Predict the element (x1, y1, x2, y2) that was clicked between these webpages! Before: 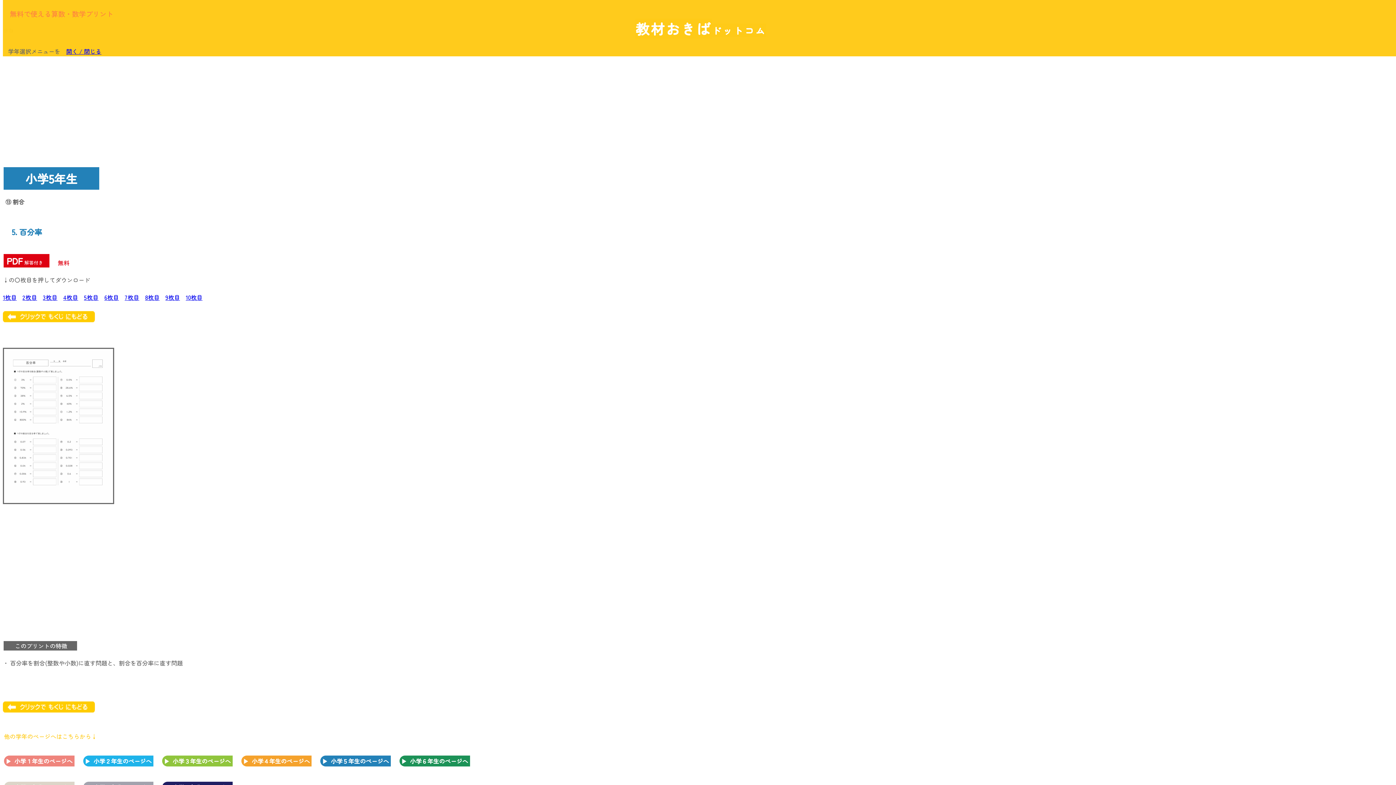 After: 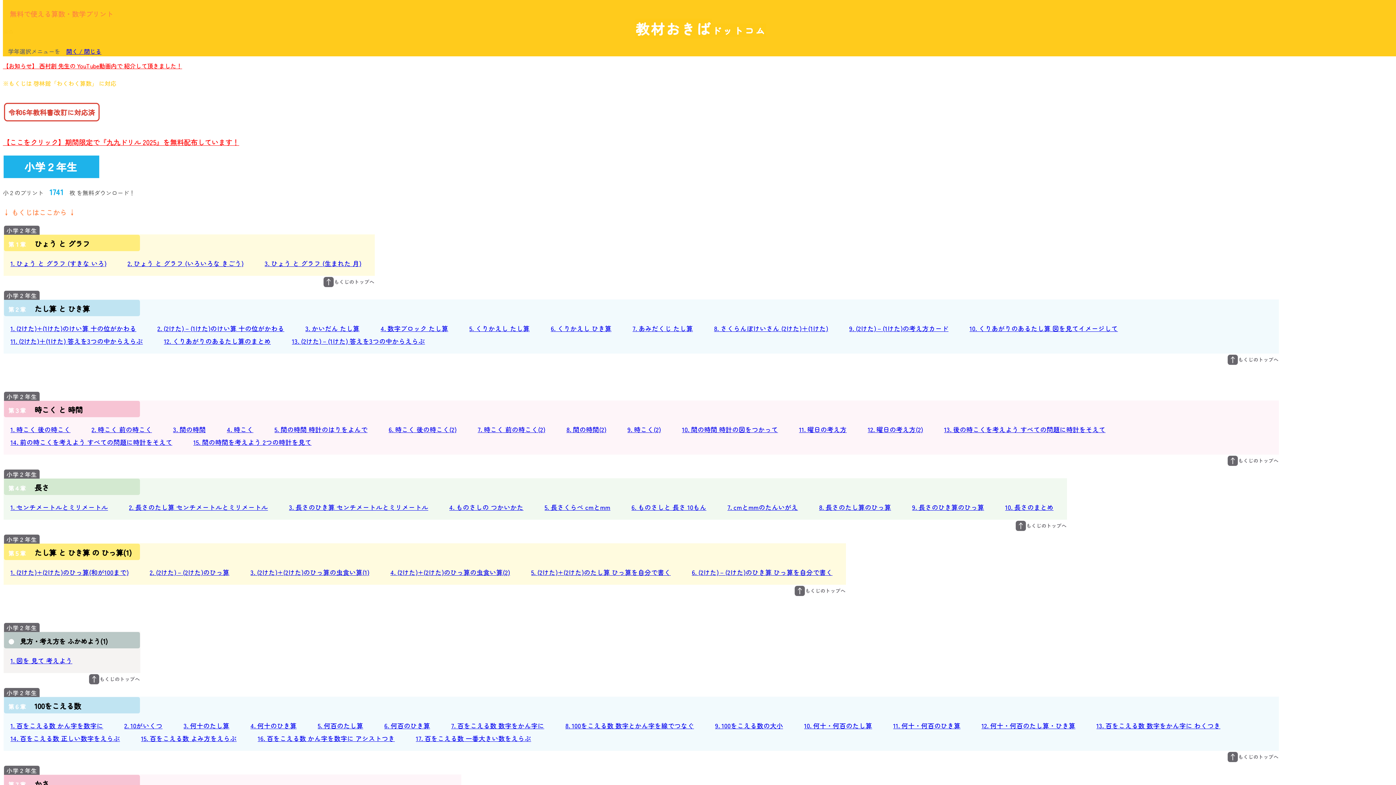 Action: label: 小学２年生のページへ bbox: (93, 757, 151, 765)